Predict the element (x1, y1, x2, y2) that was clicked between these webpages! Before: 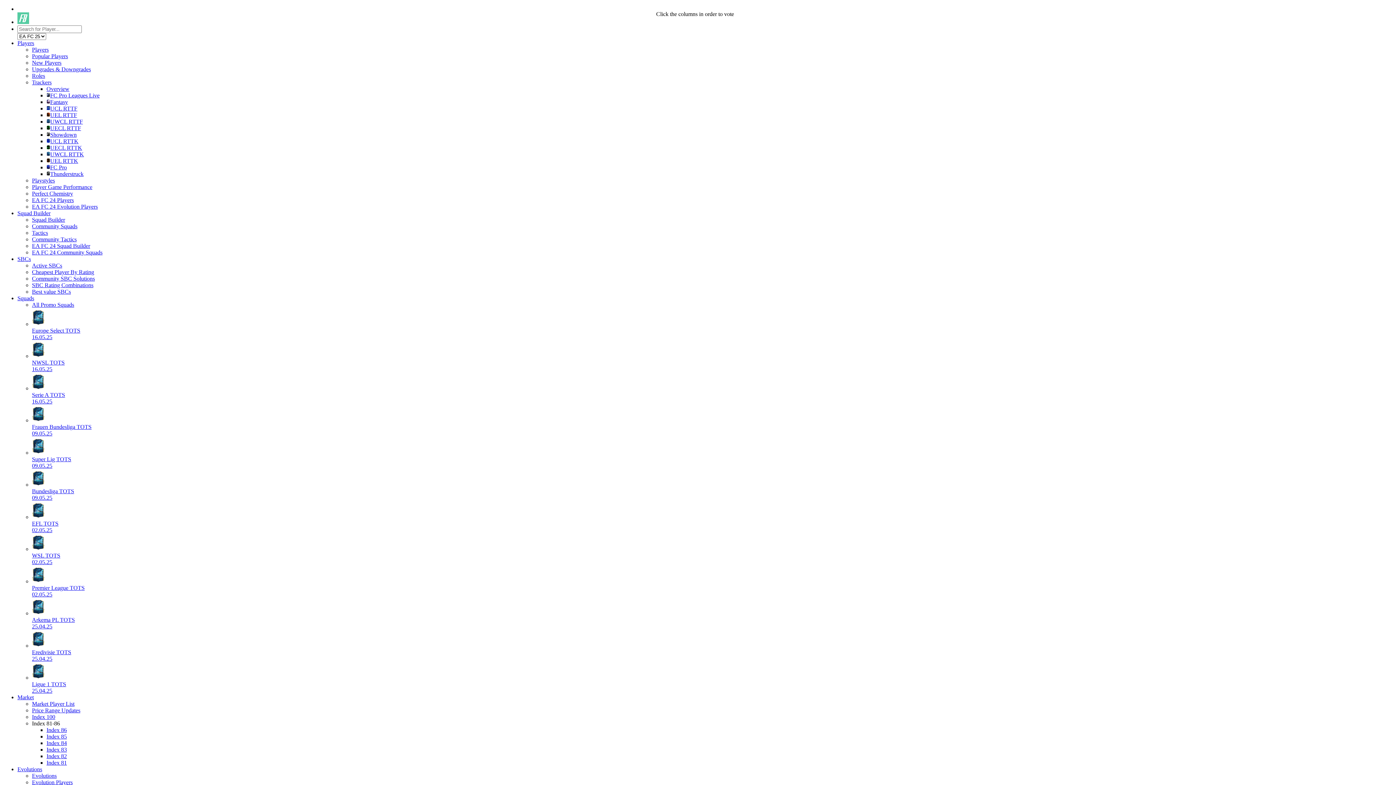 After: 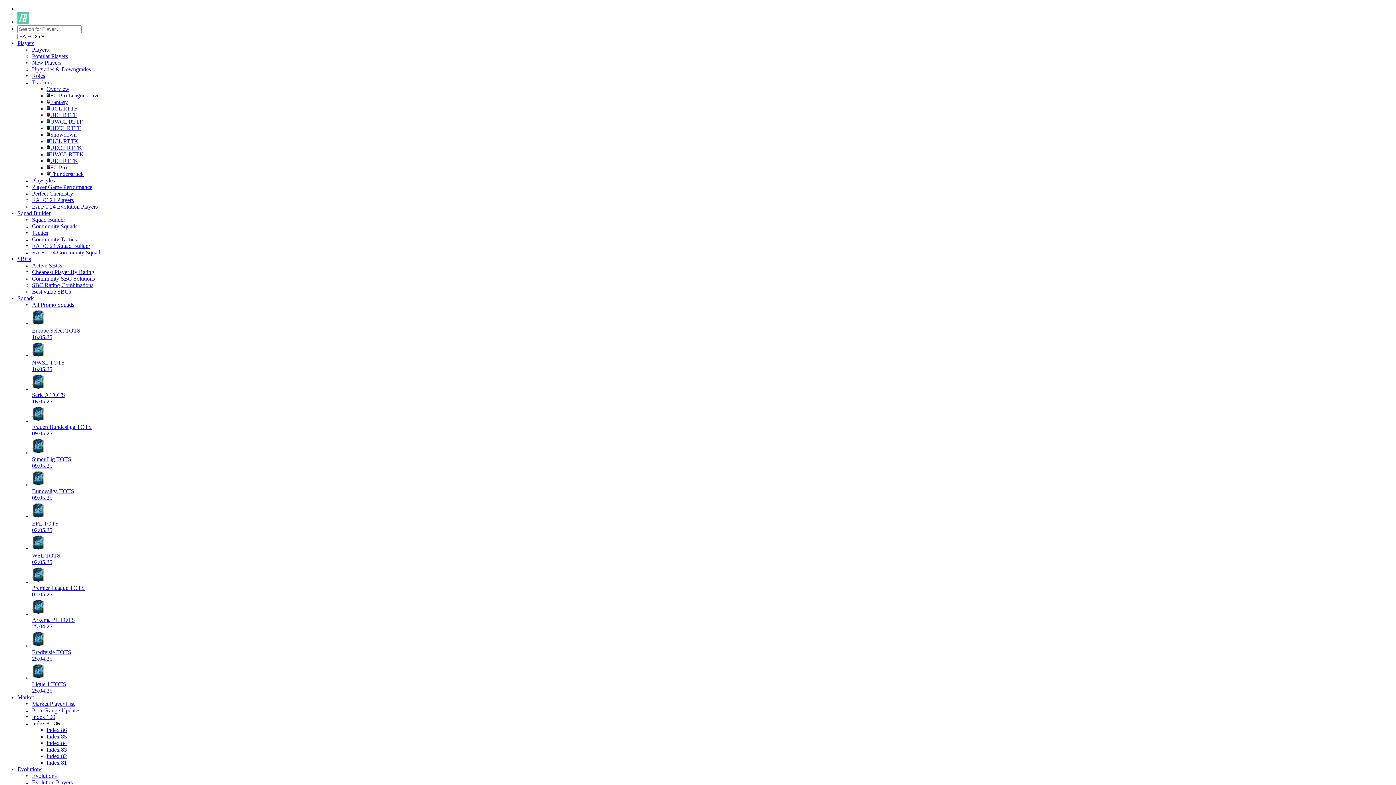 Action: label: Frauen Bundesliga TOTS
09.05.25 bbox: (32, 404, 1393, 437)